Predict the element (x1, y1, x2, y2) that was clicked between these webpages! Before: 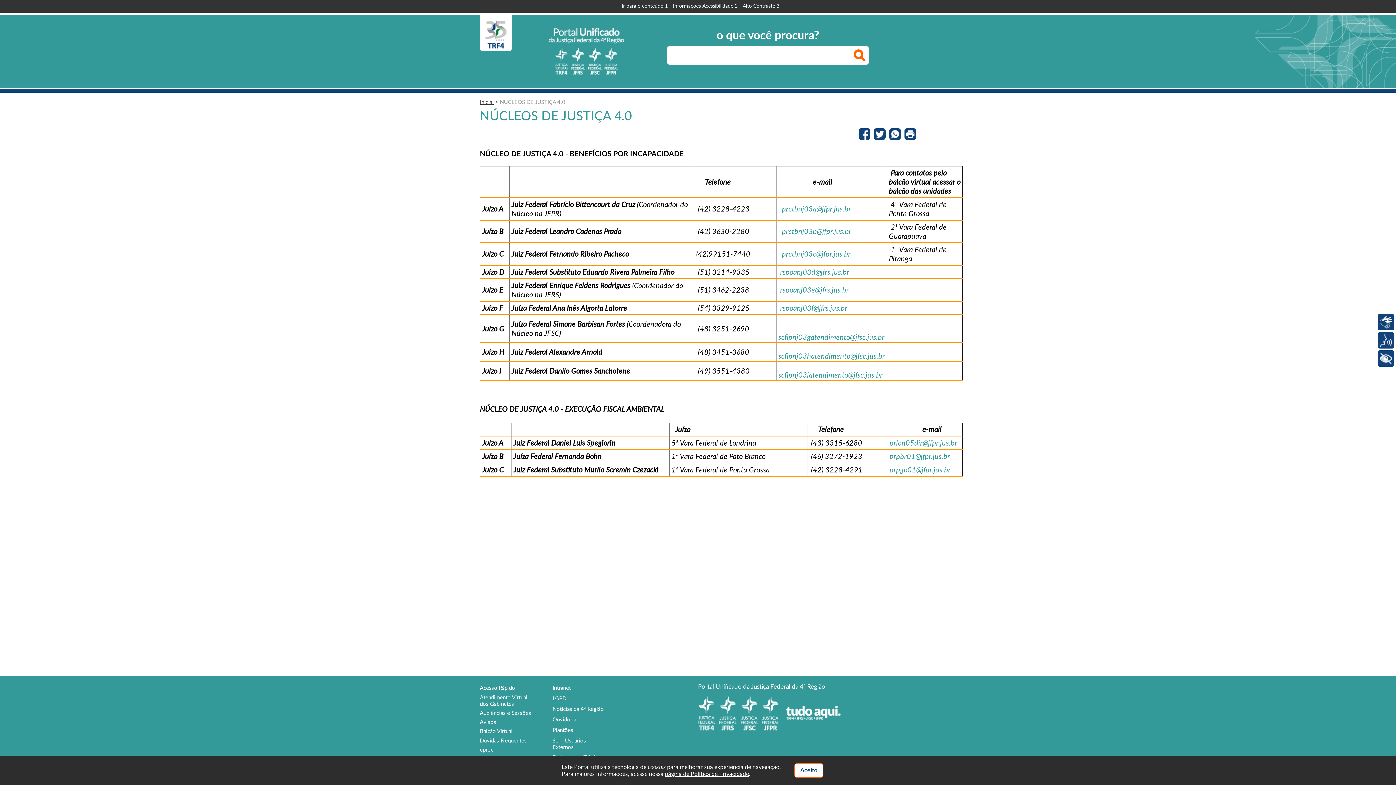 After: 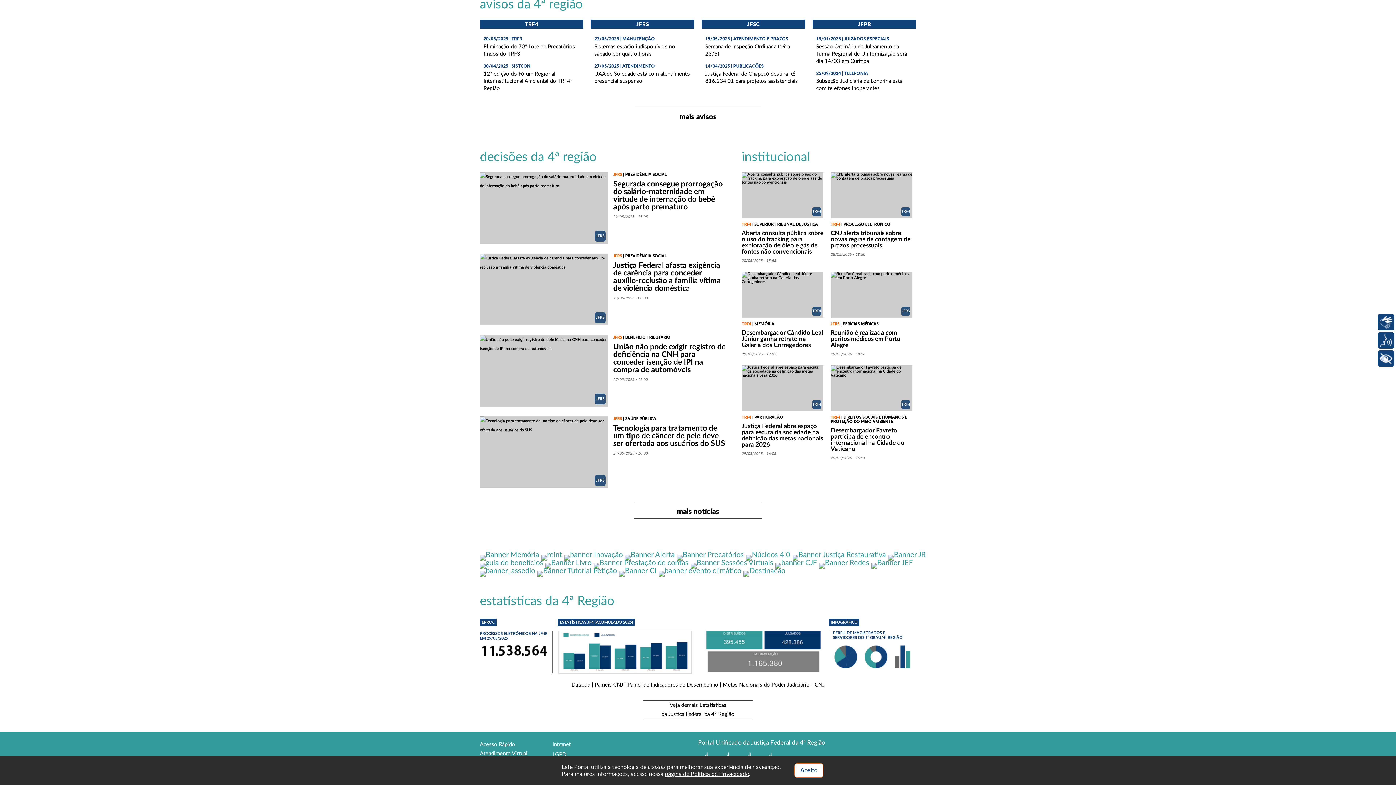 Action: bbox: (480, 719, 496, 726) label: Avisos